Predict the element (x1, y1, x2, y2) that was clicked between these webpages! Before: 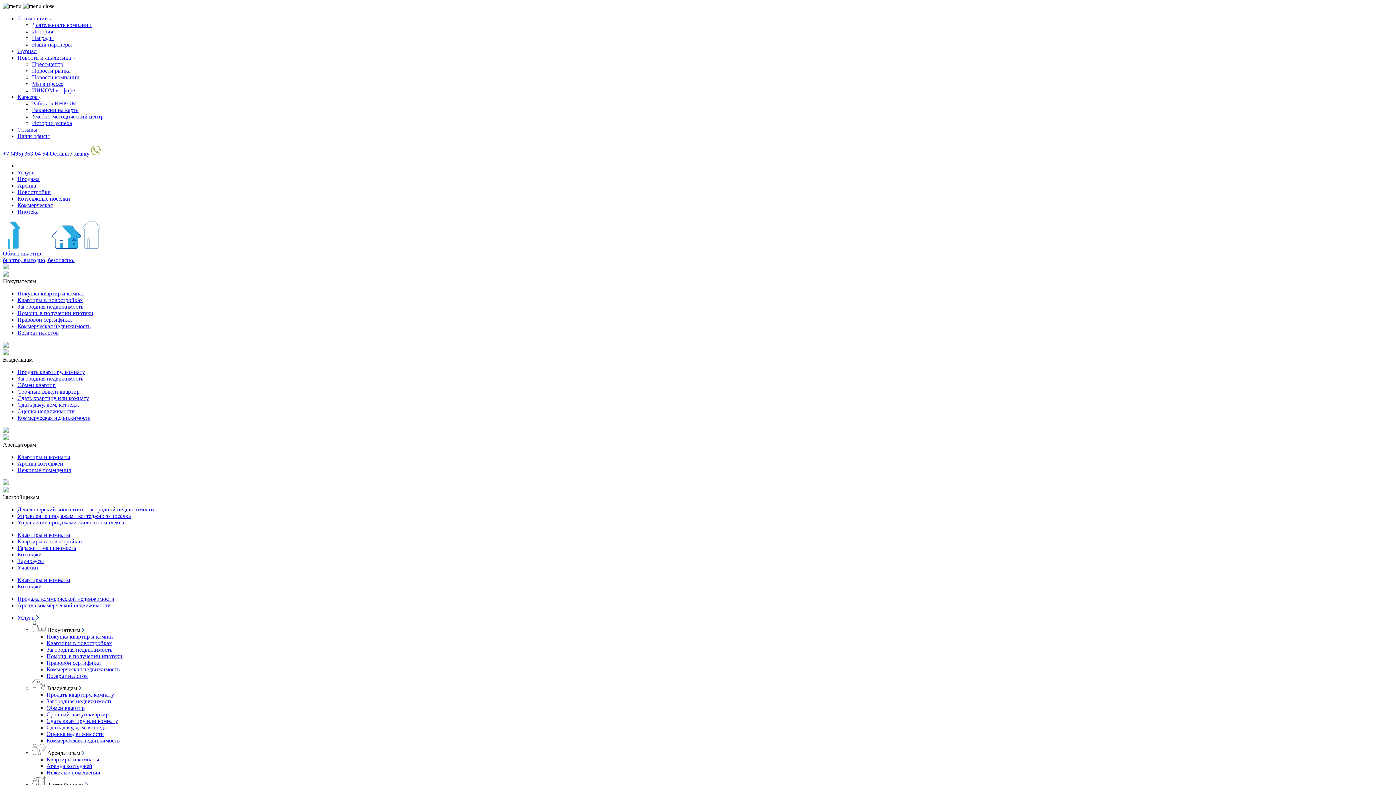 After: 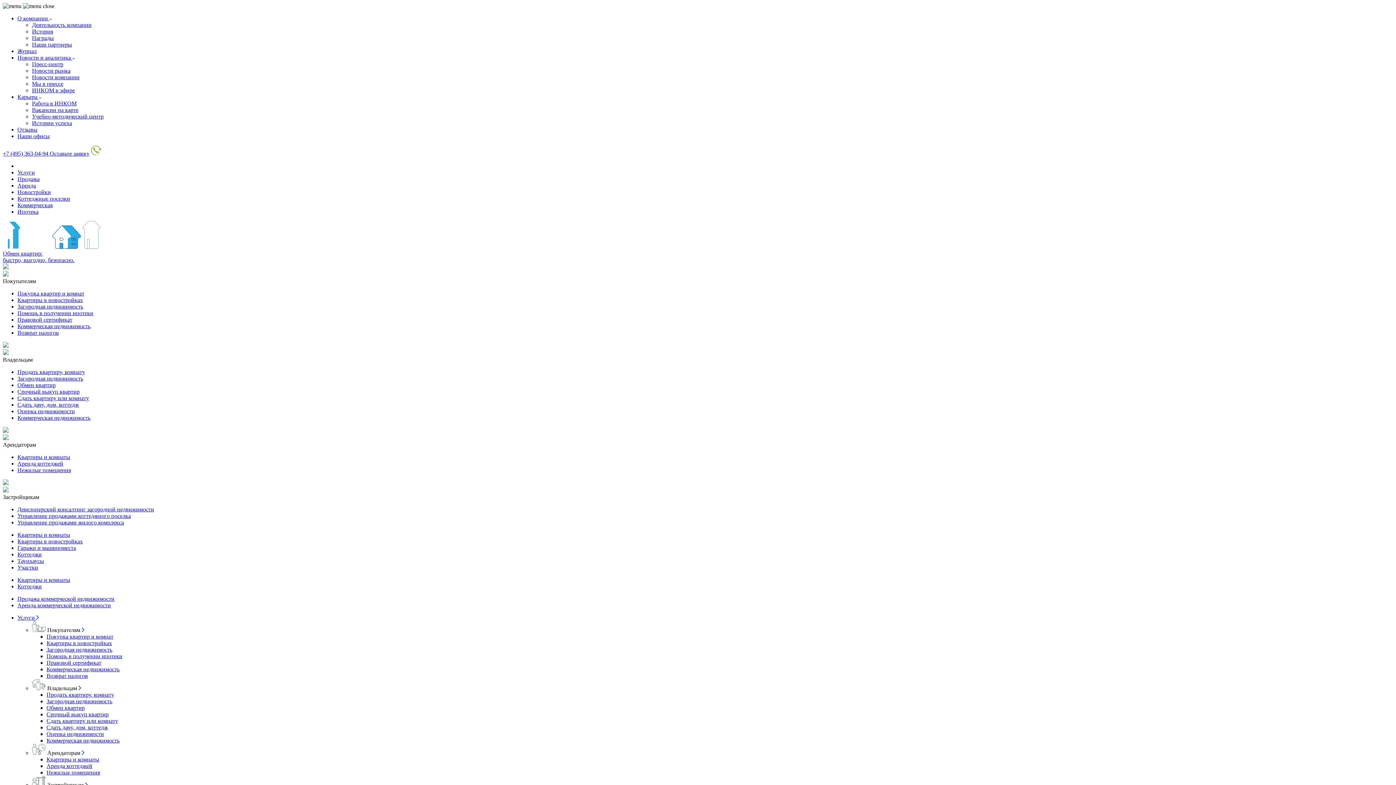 Action: bbox: (2, 150, 49, 156) label: +7 (495) 363-04-94 